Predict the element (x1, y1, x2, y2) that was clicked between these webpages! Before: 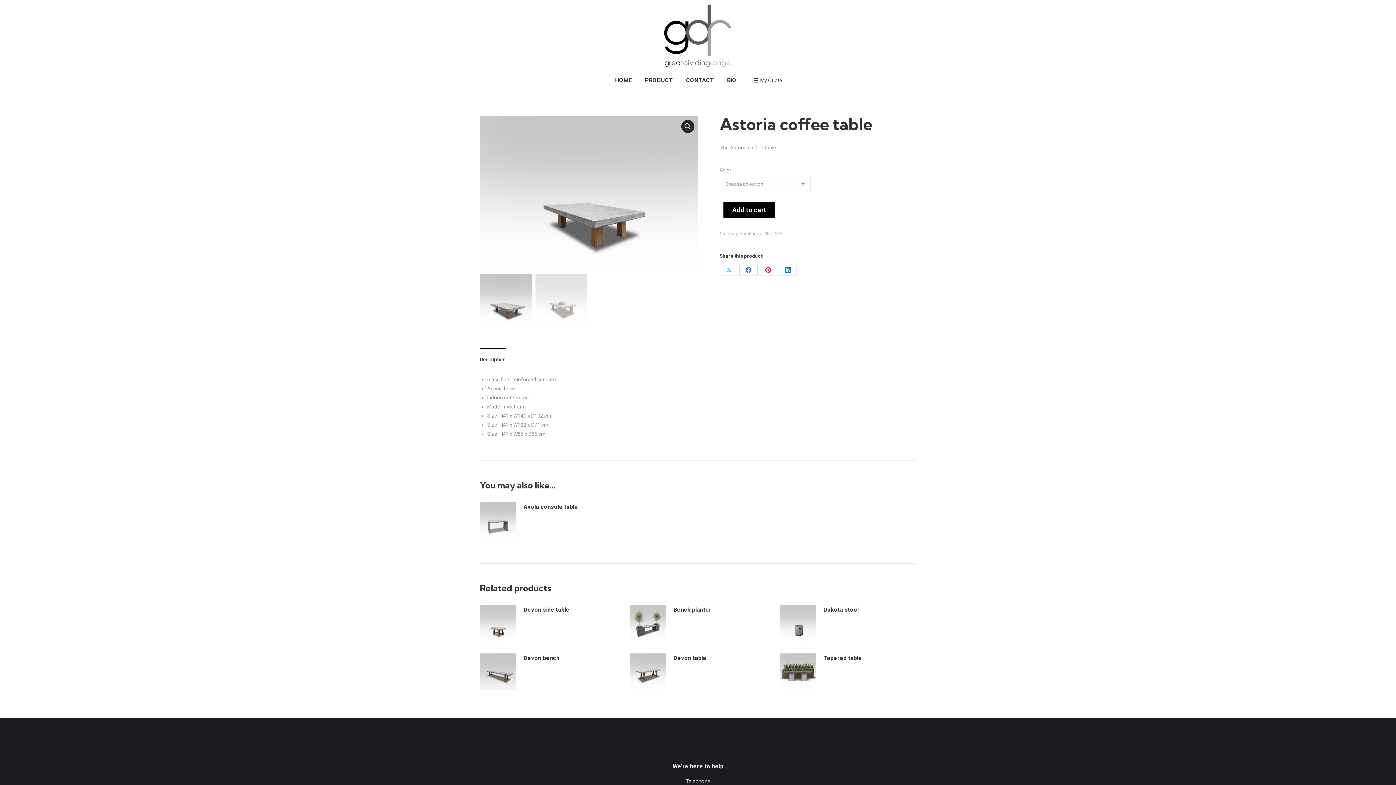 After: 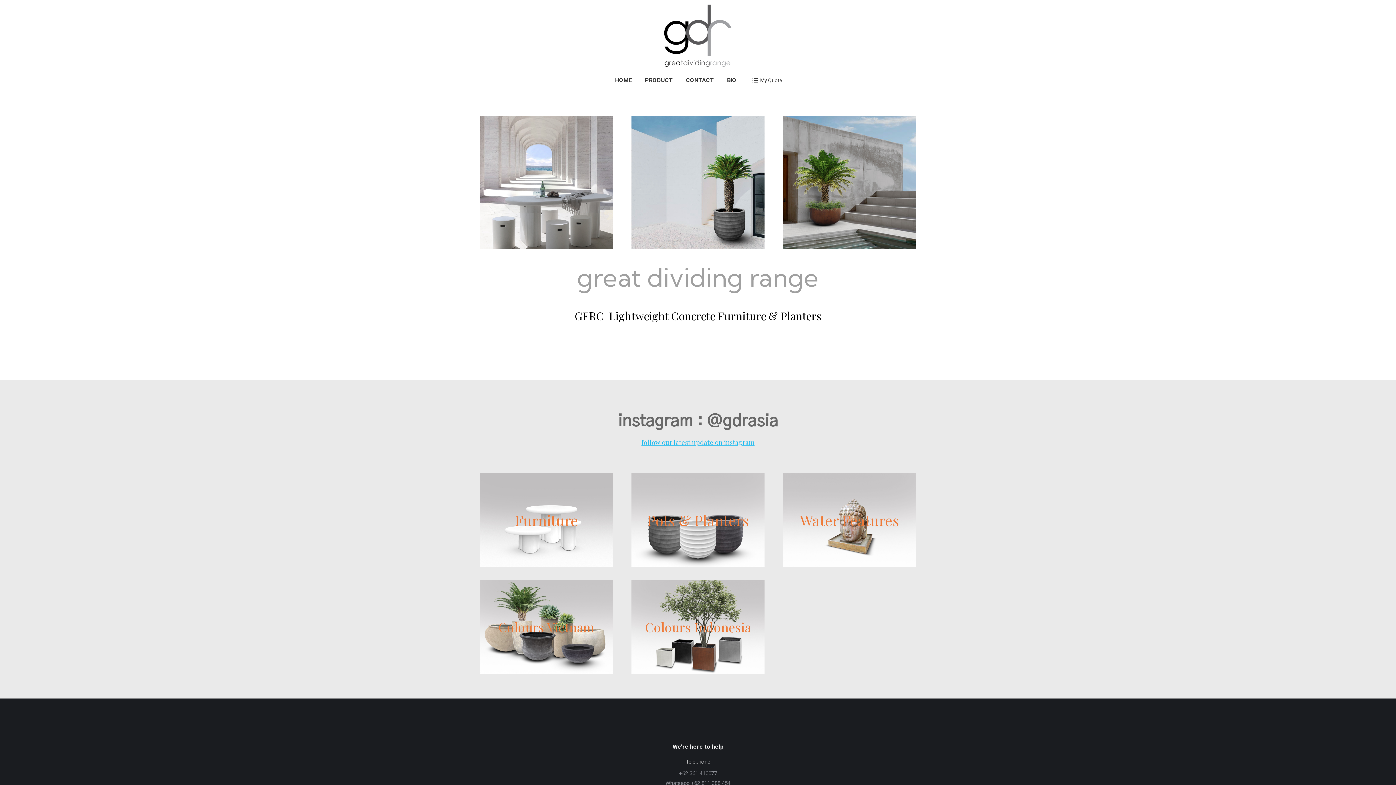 Action: bbox: (663, 0, 732, 68)